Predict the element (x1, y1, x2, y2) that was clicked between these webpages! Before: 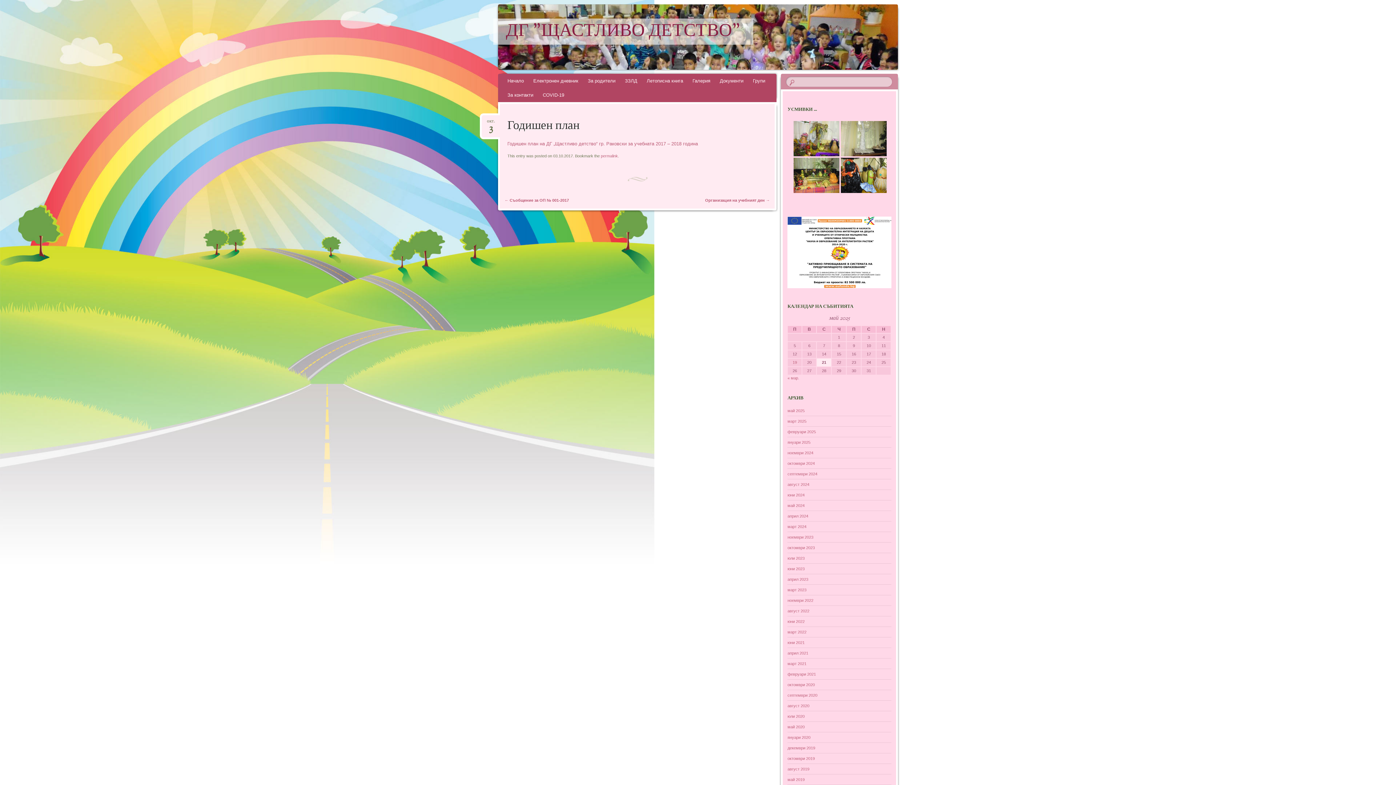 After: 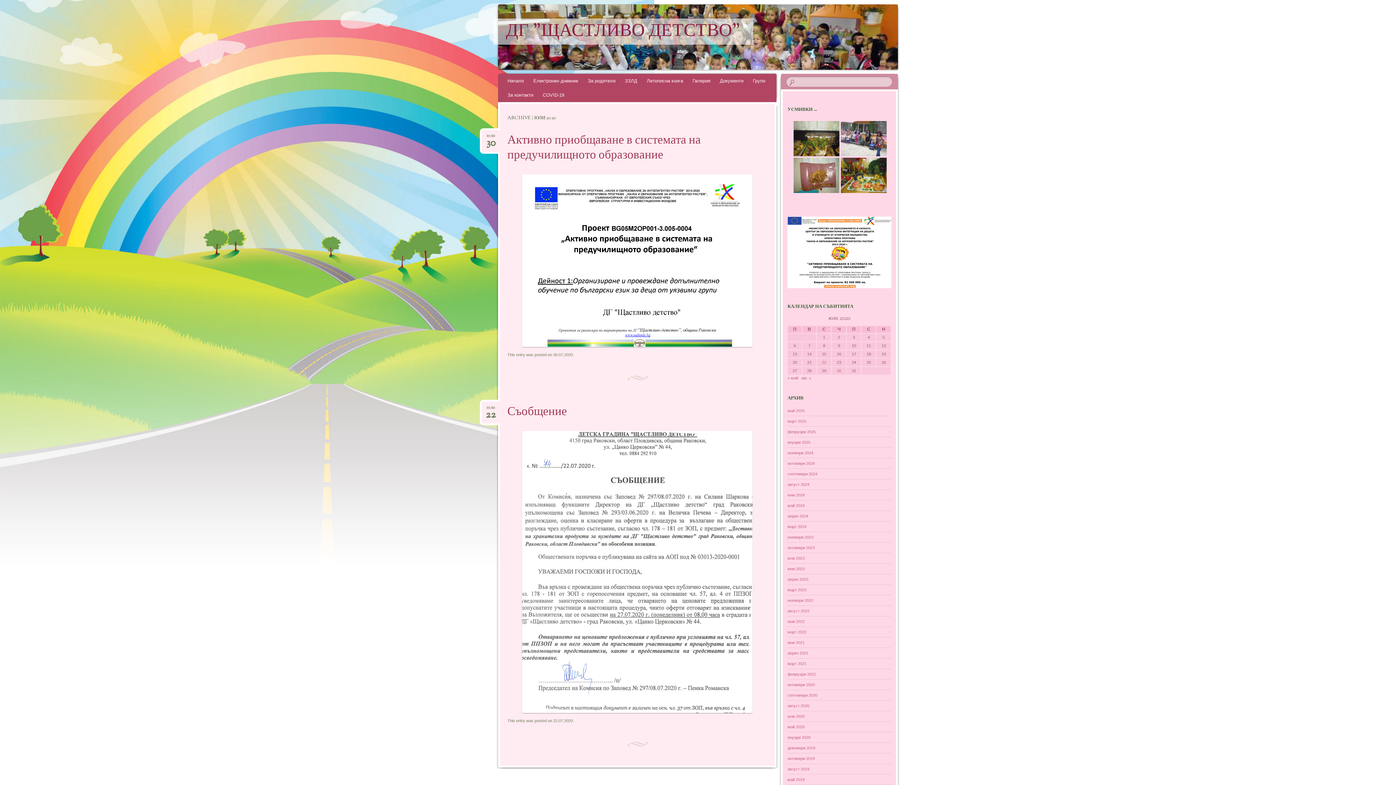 Action: bbox: (787, 714, 804, 718) label: юли 2020